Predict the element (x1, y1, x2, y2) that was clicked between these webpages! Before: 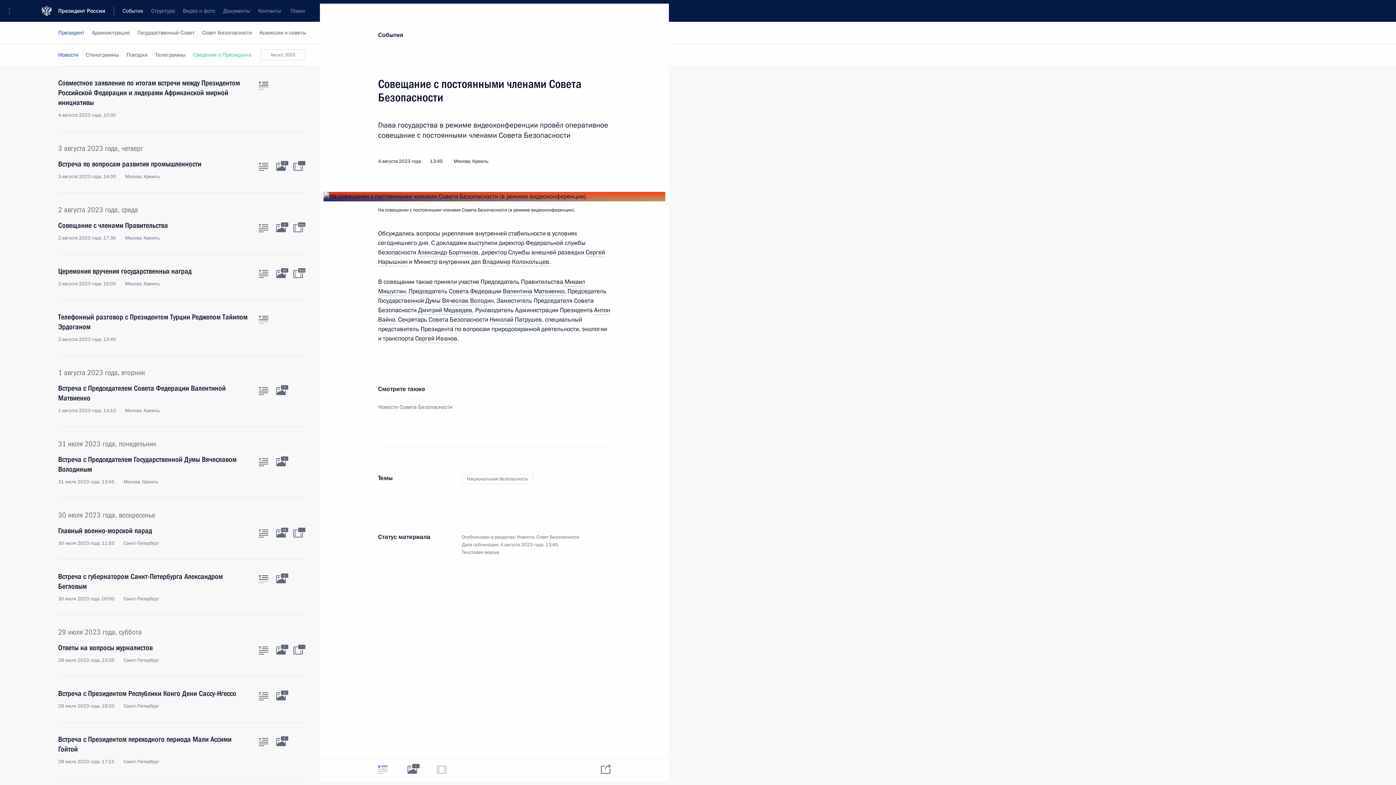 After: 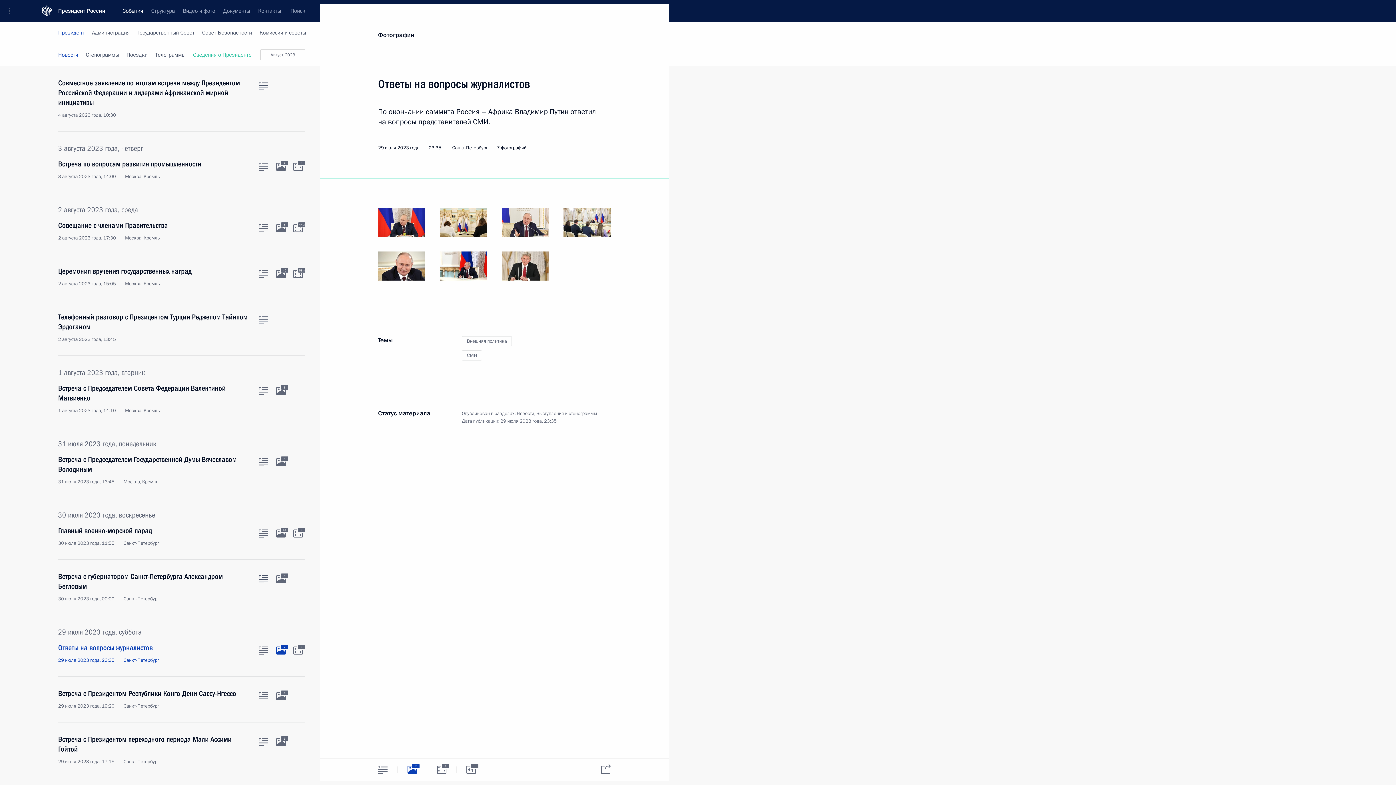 Action: bbox: (276, 646, 285, 654) label: Фото к материалу